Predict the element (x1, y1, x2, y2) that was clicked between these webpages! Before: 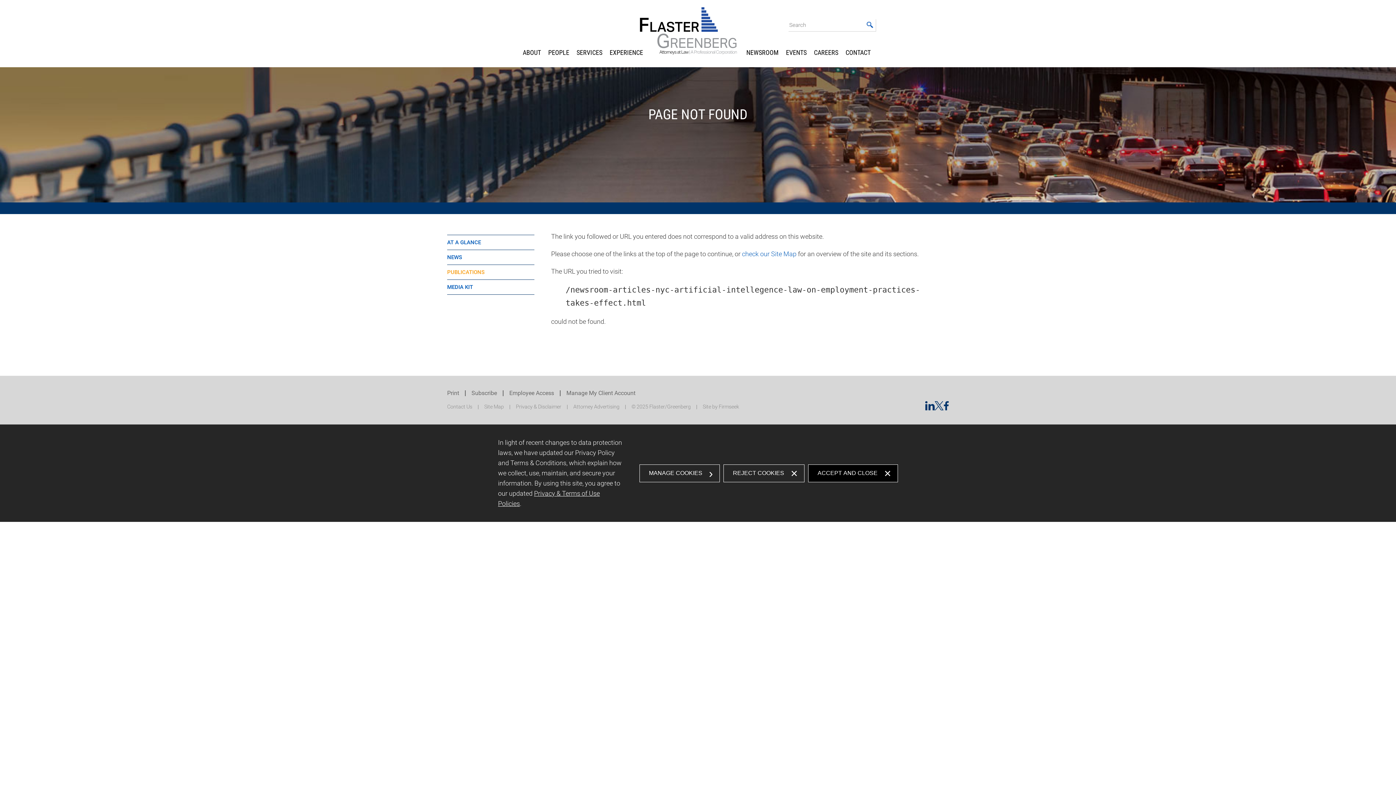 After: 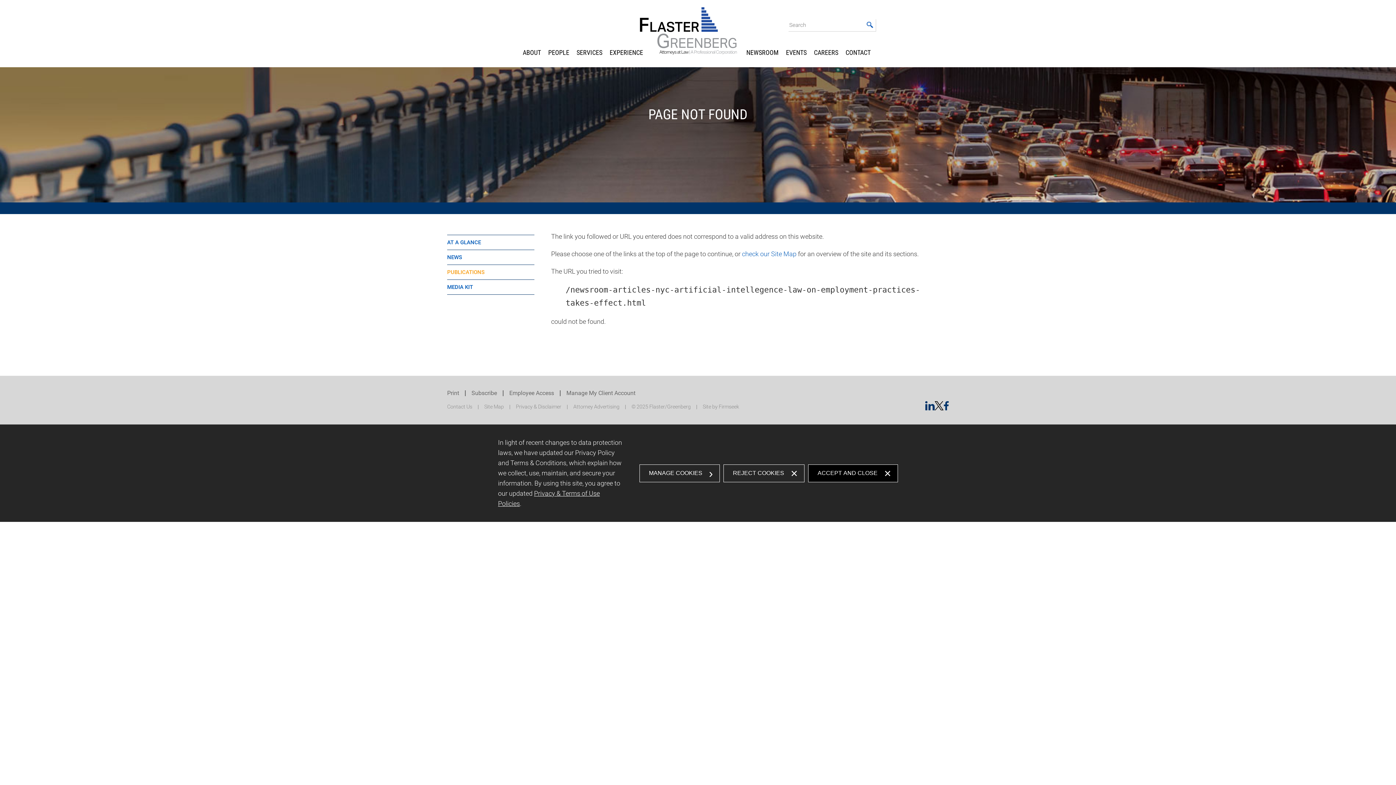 Action: bbox: (935, 404, 944, 412)